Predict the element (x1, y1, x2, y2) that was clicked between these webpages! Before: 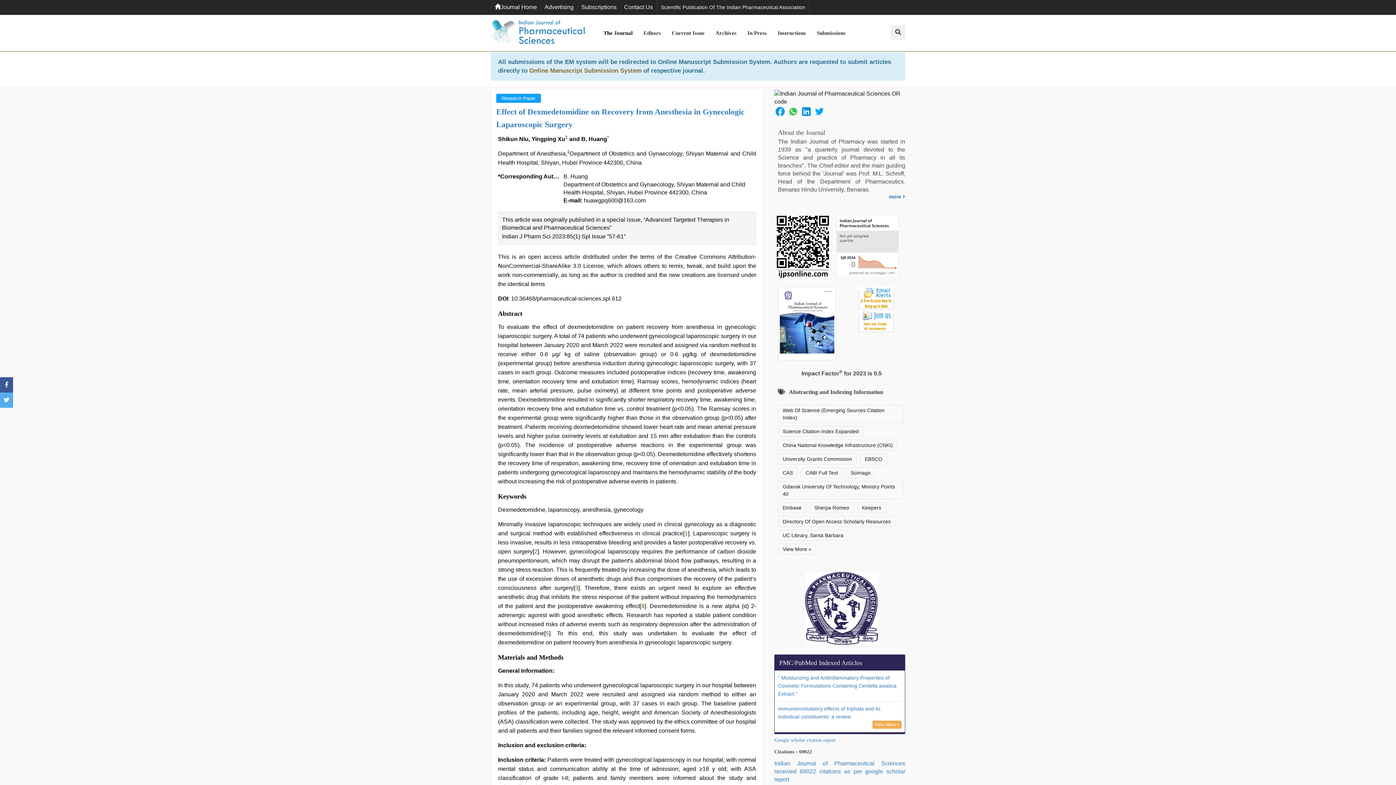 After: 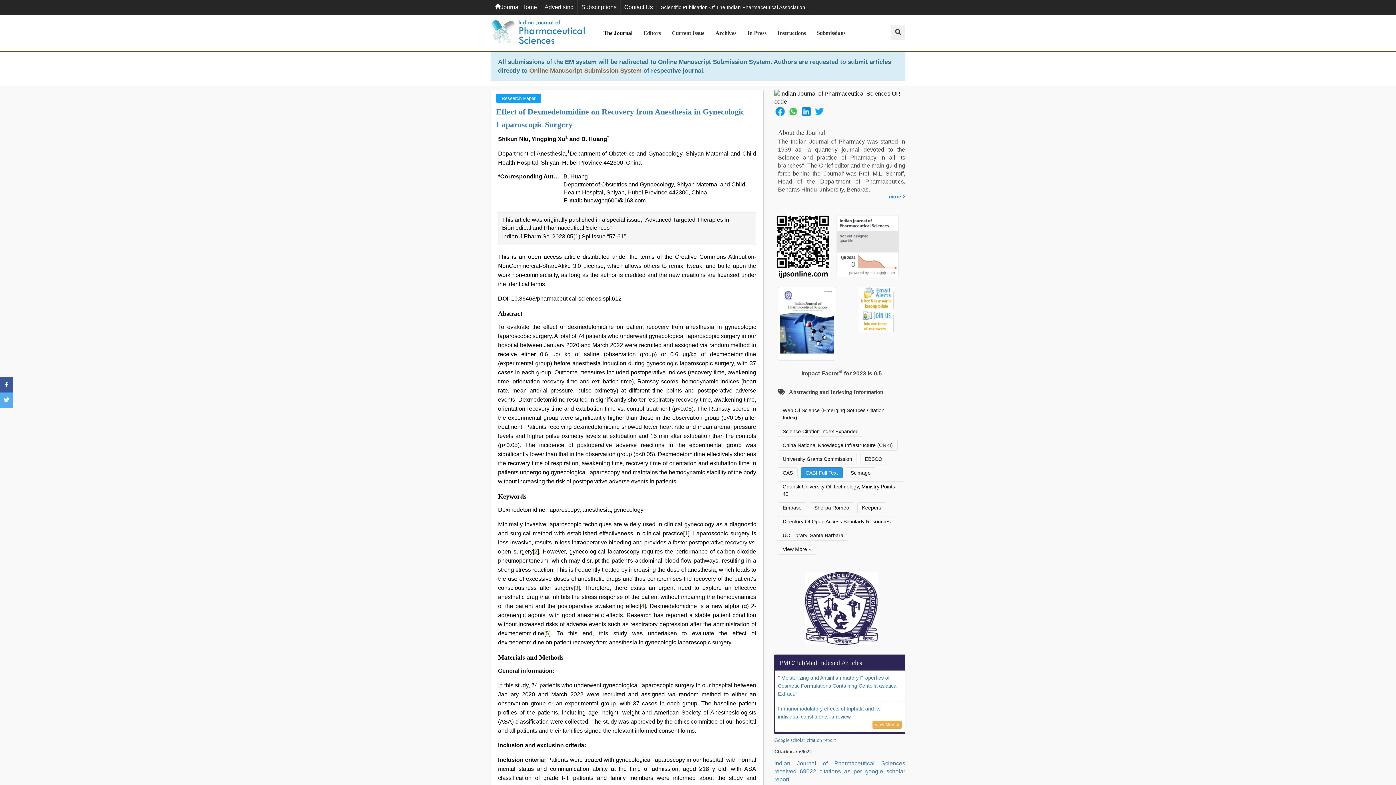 Action: bbox: (801, 467, 842, 478) label: CABI Full Text